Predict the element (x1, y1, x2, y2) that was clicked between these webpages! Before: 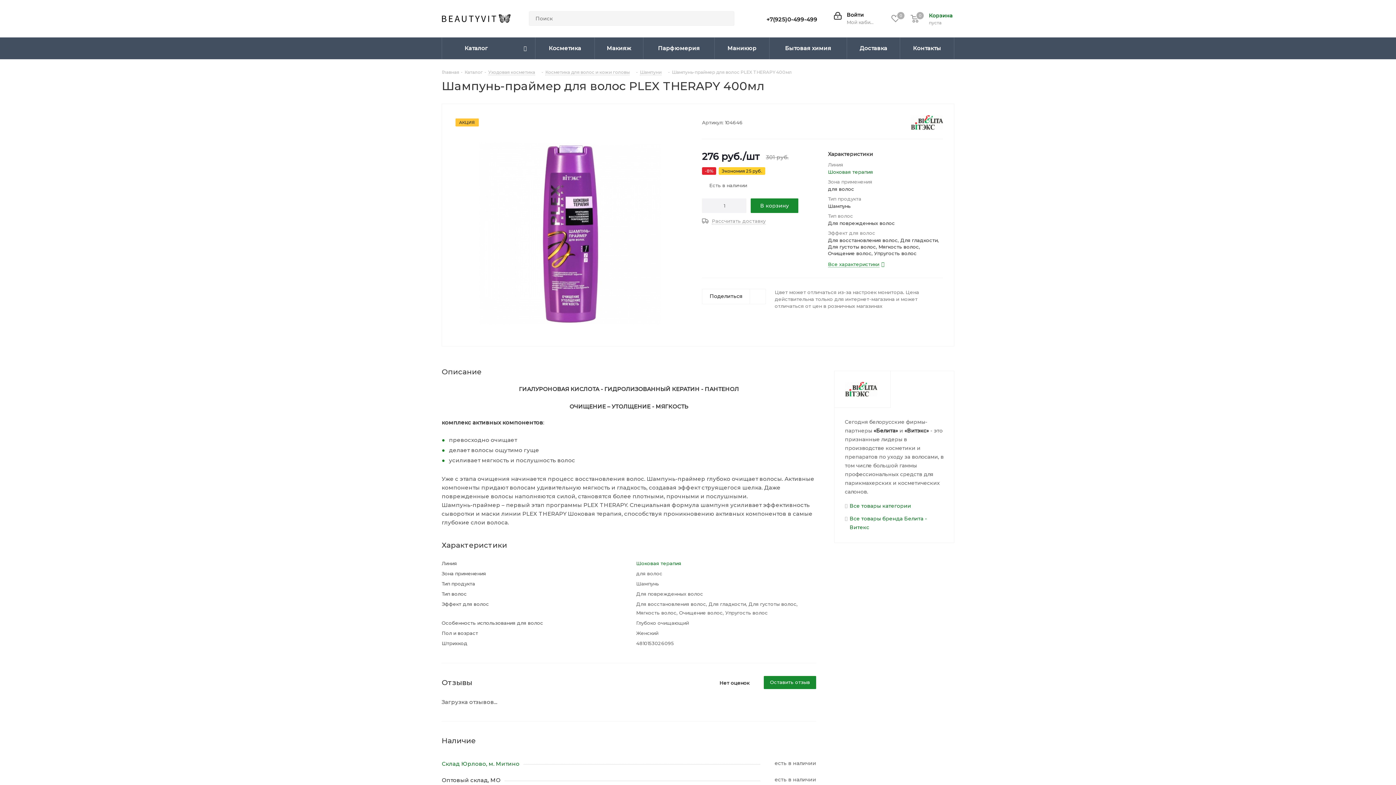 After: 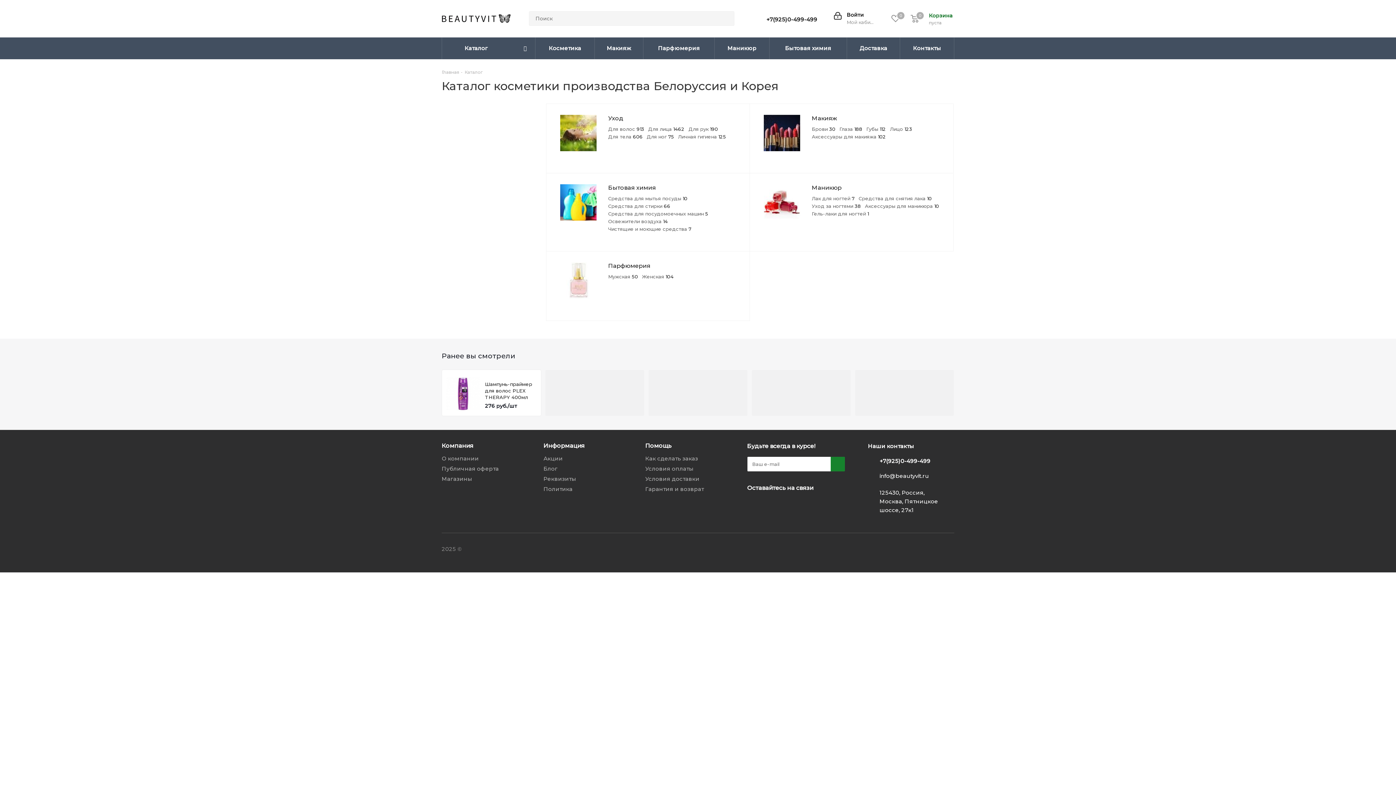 Action: label: Каталог bbox: (442, 37, 535, 59)